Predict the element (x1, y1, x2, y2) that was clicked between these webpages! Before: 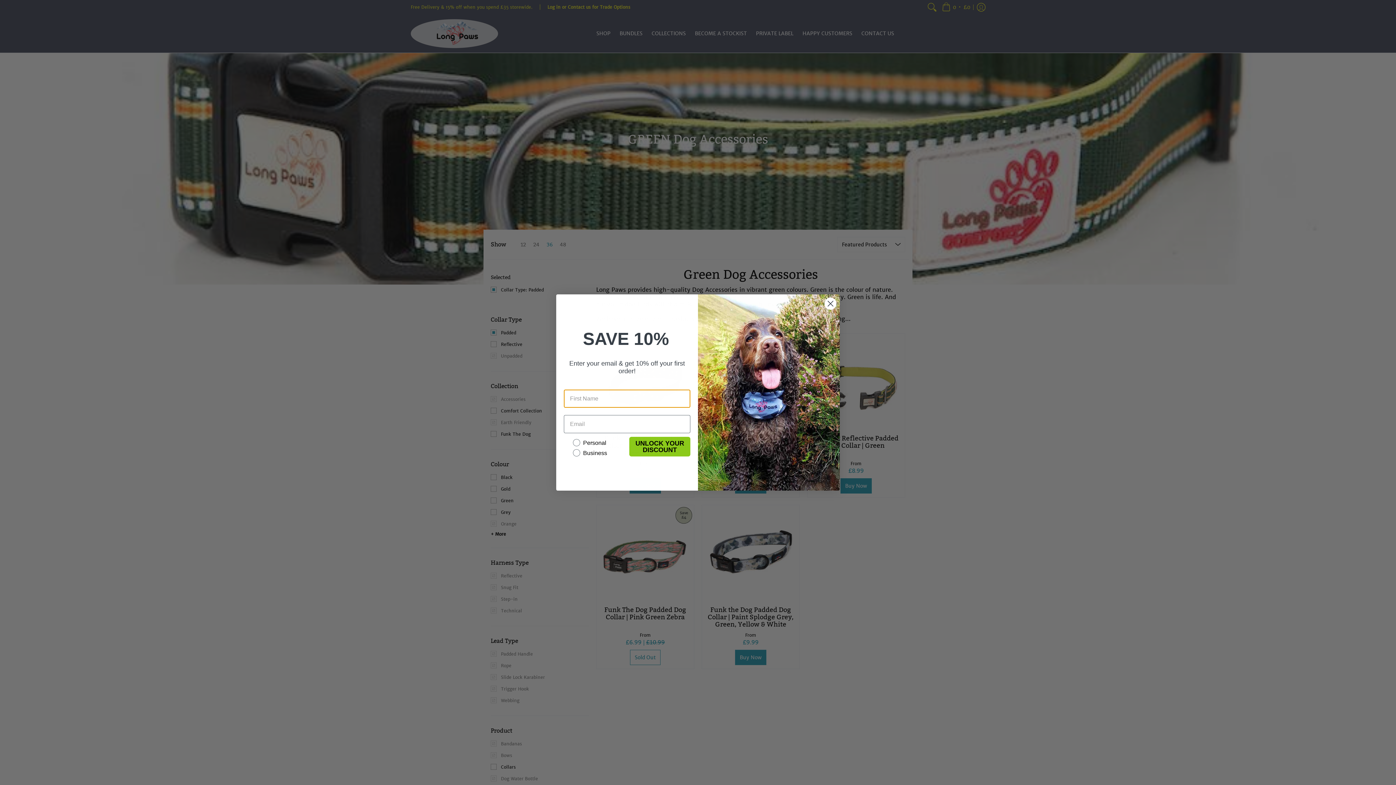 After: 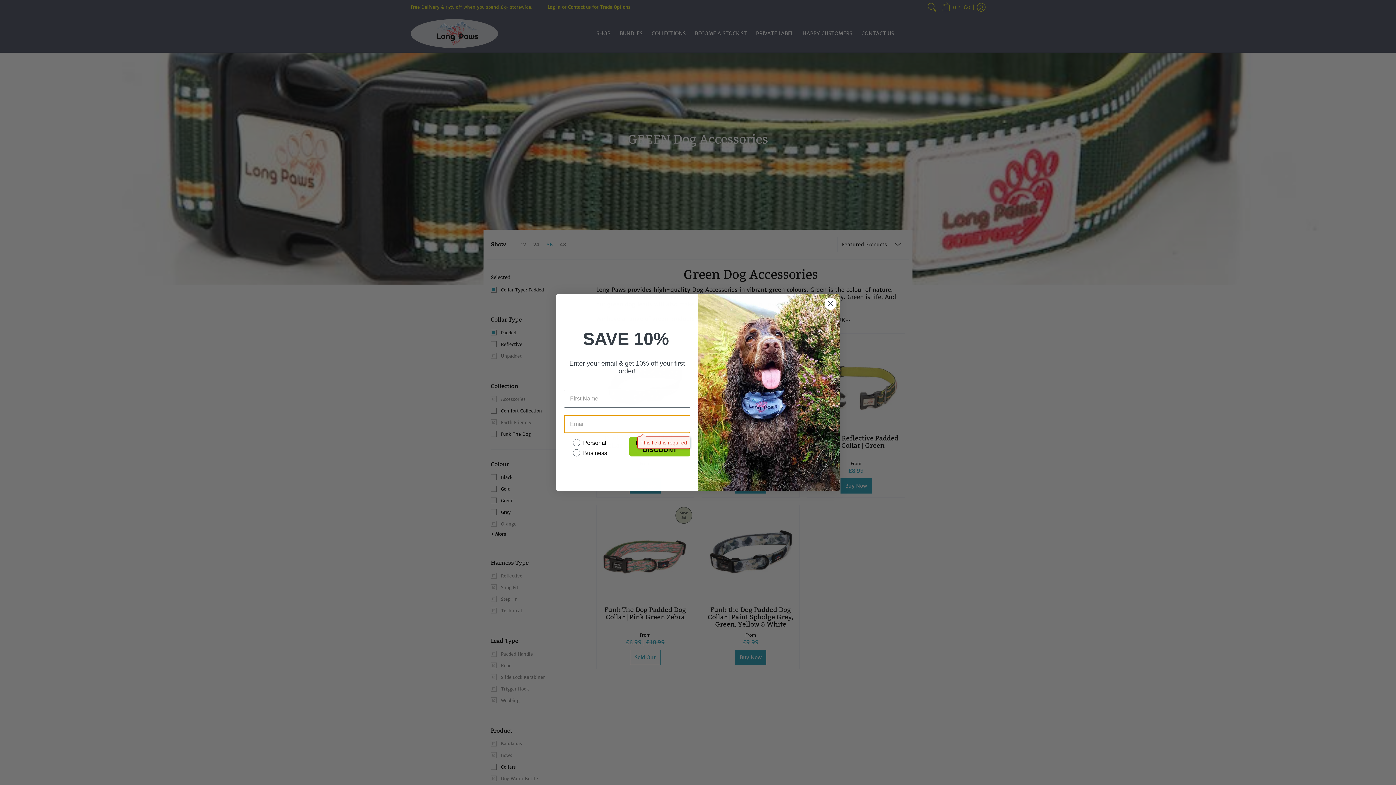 Action: bbox: (629, 436, 690, 456) label: UNLOCK YOUR DISCOUNT